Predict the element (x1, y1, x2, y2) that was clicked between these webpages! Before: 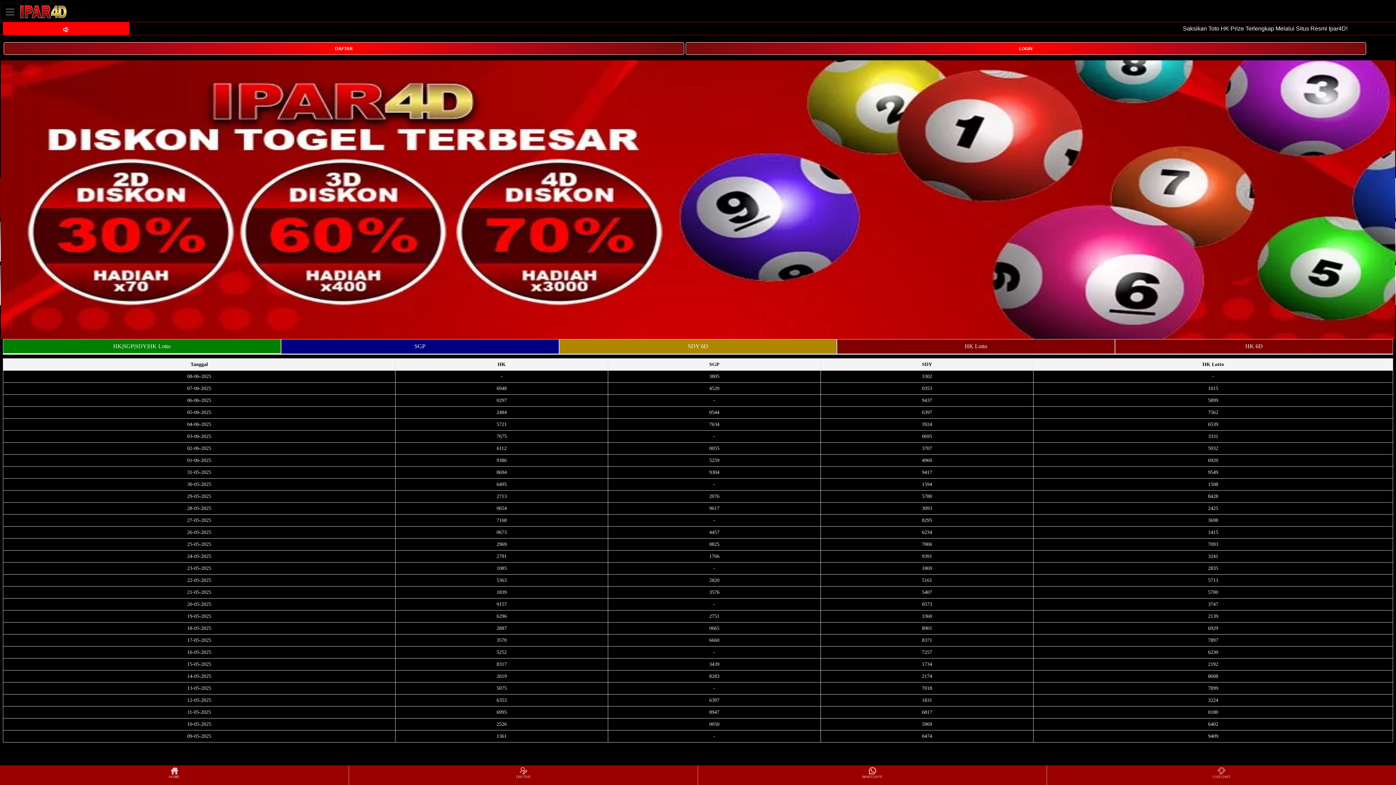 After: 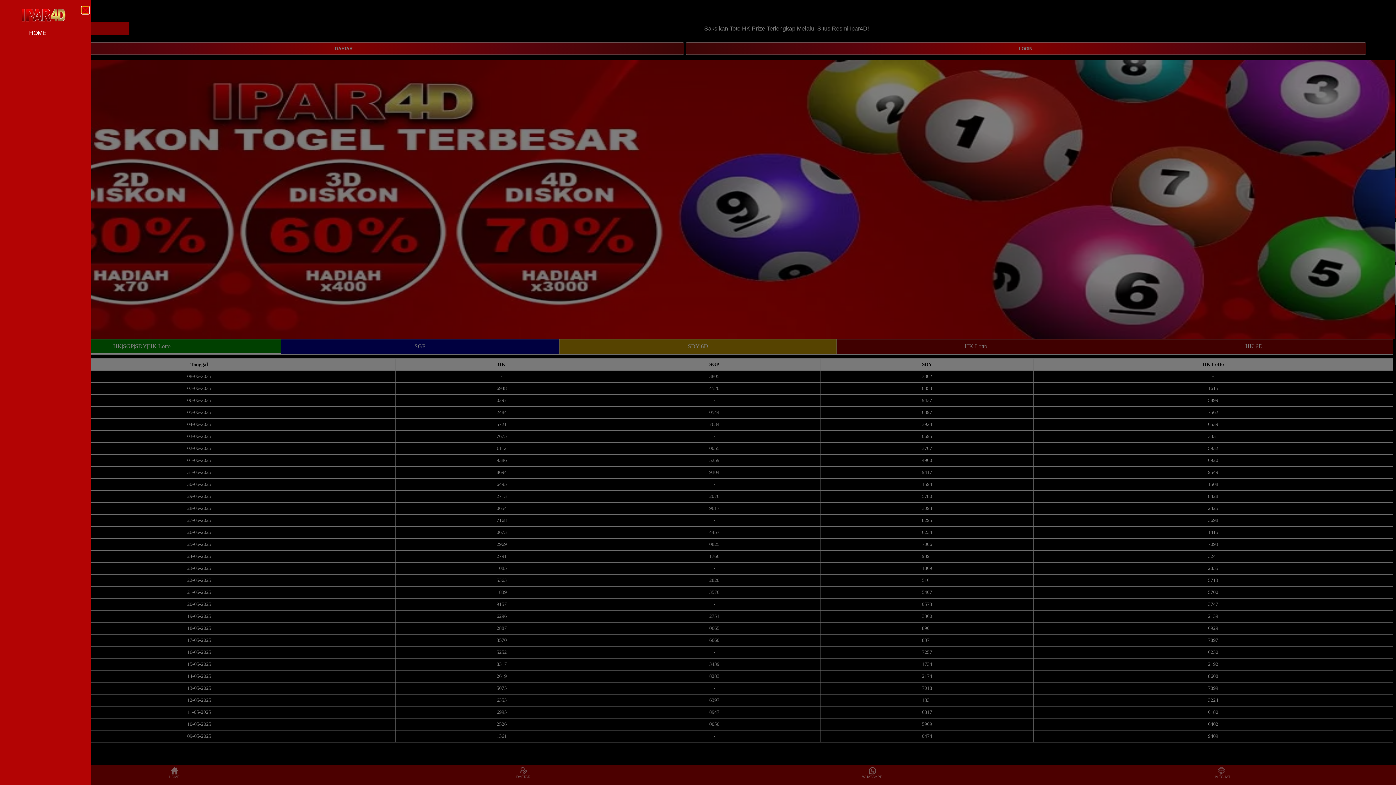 Action: bbox: (0, 2, 20, 20) label: Toggle navigation